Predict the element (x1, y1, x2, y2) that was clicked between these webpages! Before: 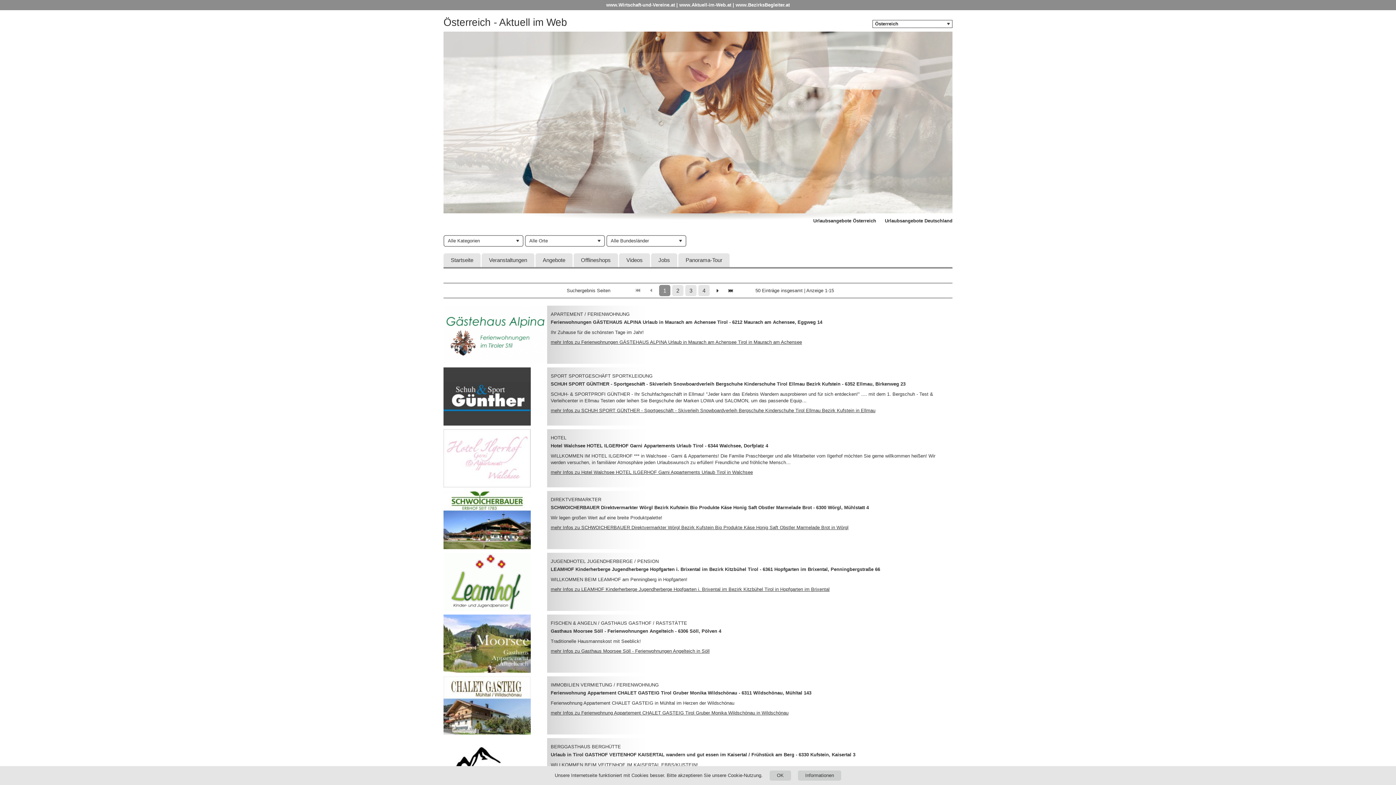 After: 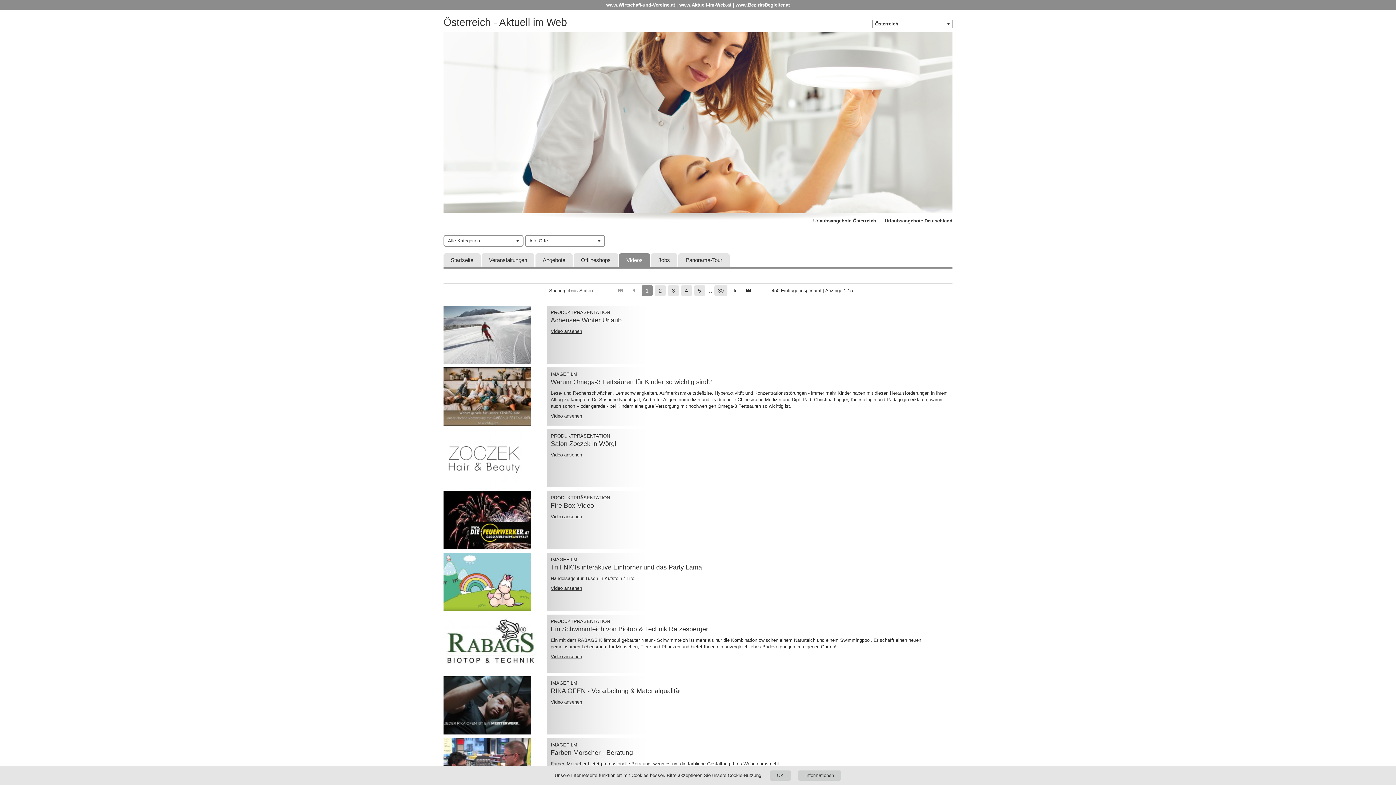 Action: bbox: (619, 253, 650, 267) label: Videos